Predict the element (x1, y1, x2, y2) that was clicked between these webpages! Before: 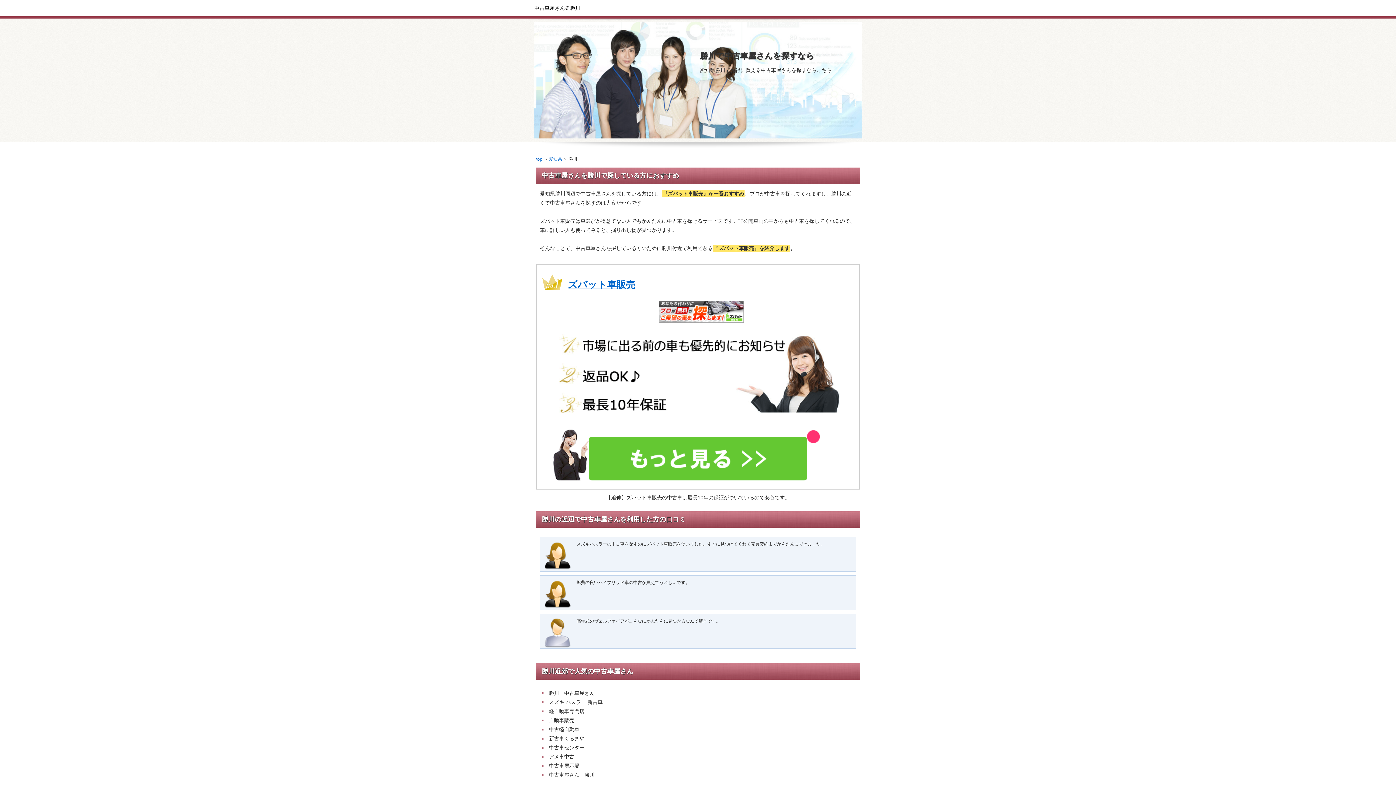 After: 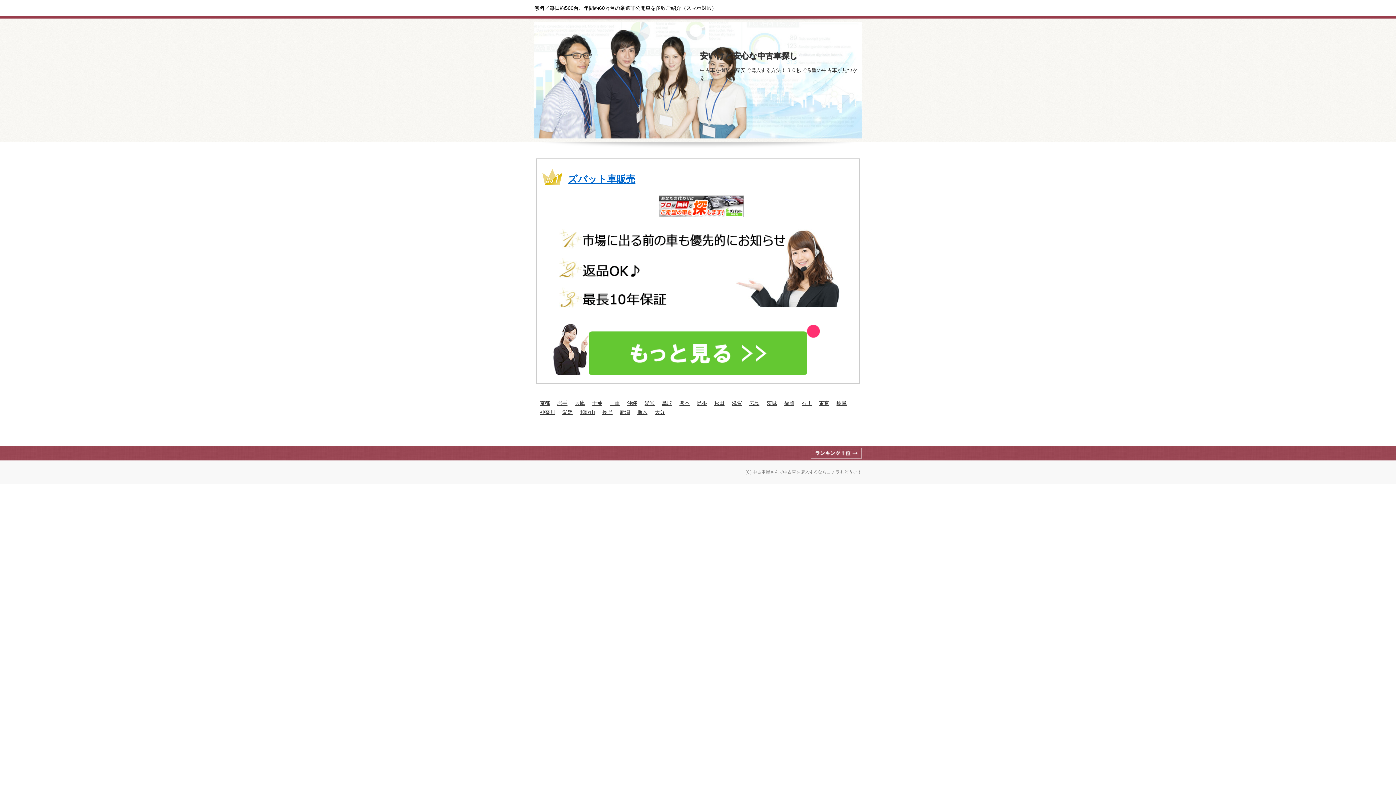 Action: bbox: (536, 156, 542, 161) label: top